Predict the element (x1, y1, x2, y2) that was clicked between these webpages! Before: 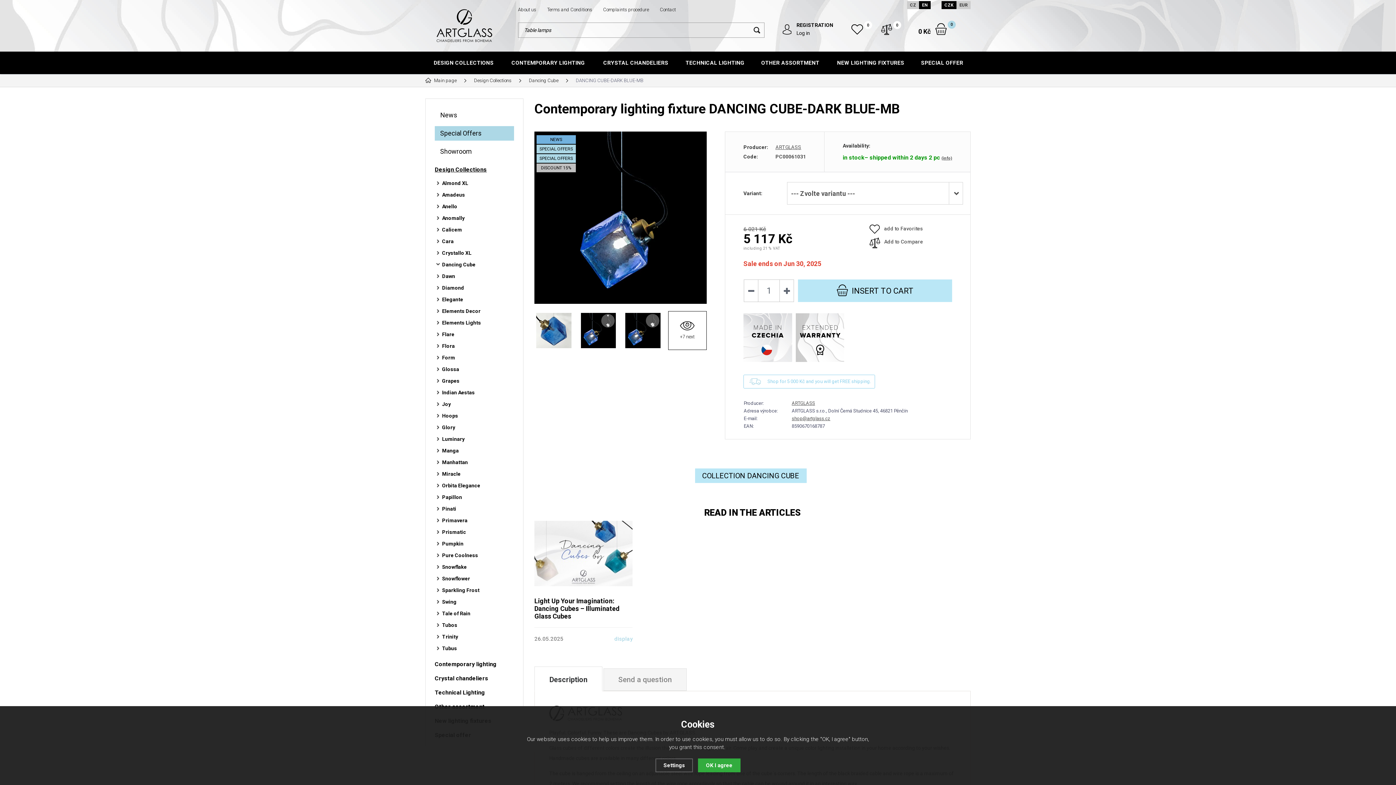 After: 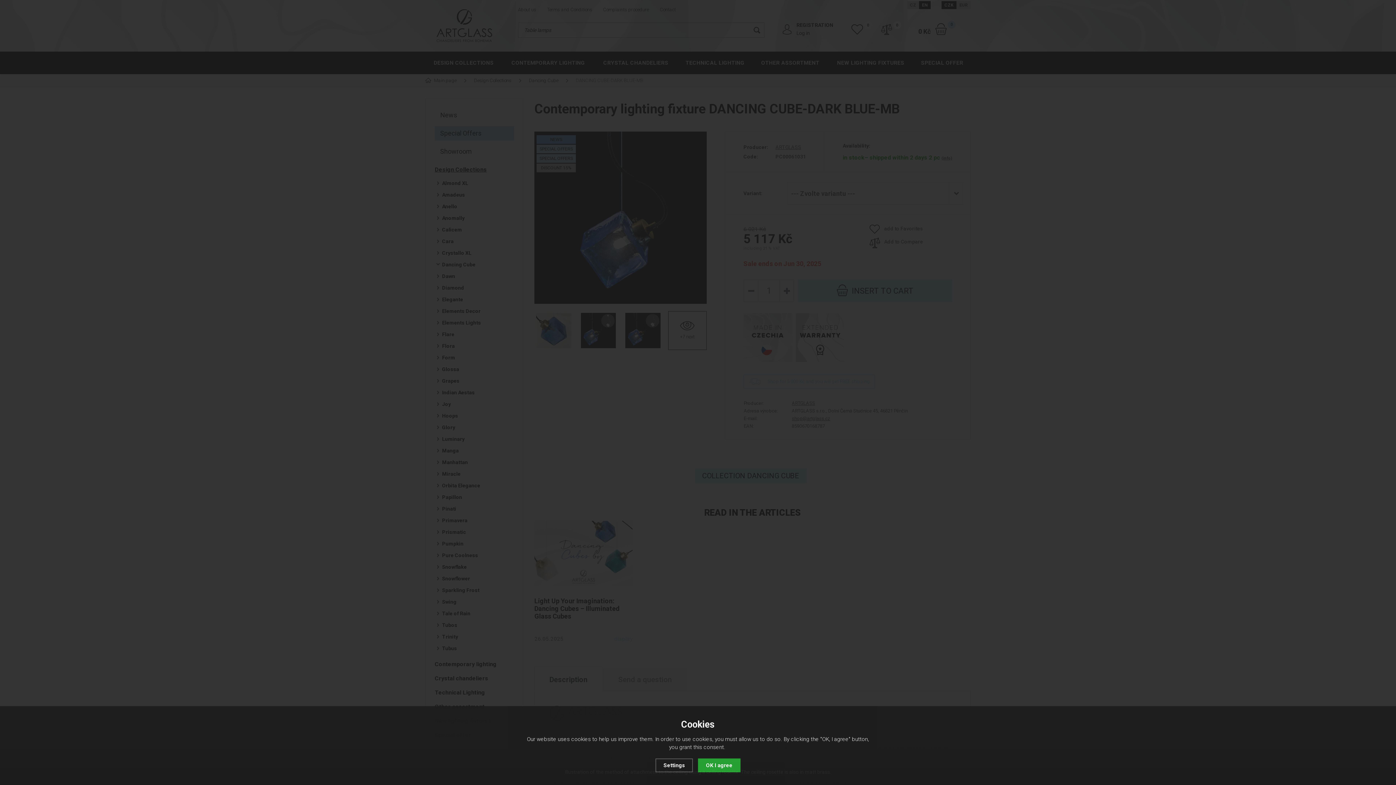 Action: bbox: (579, 311, 617, 350)